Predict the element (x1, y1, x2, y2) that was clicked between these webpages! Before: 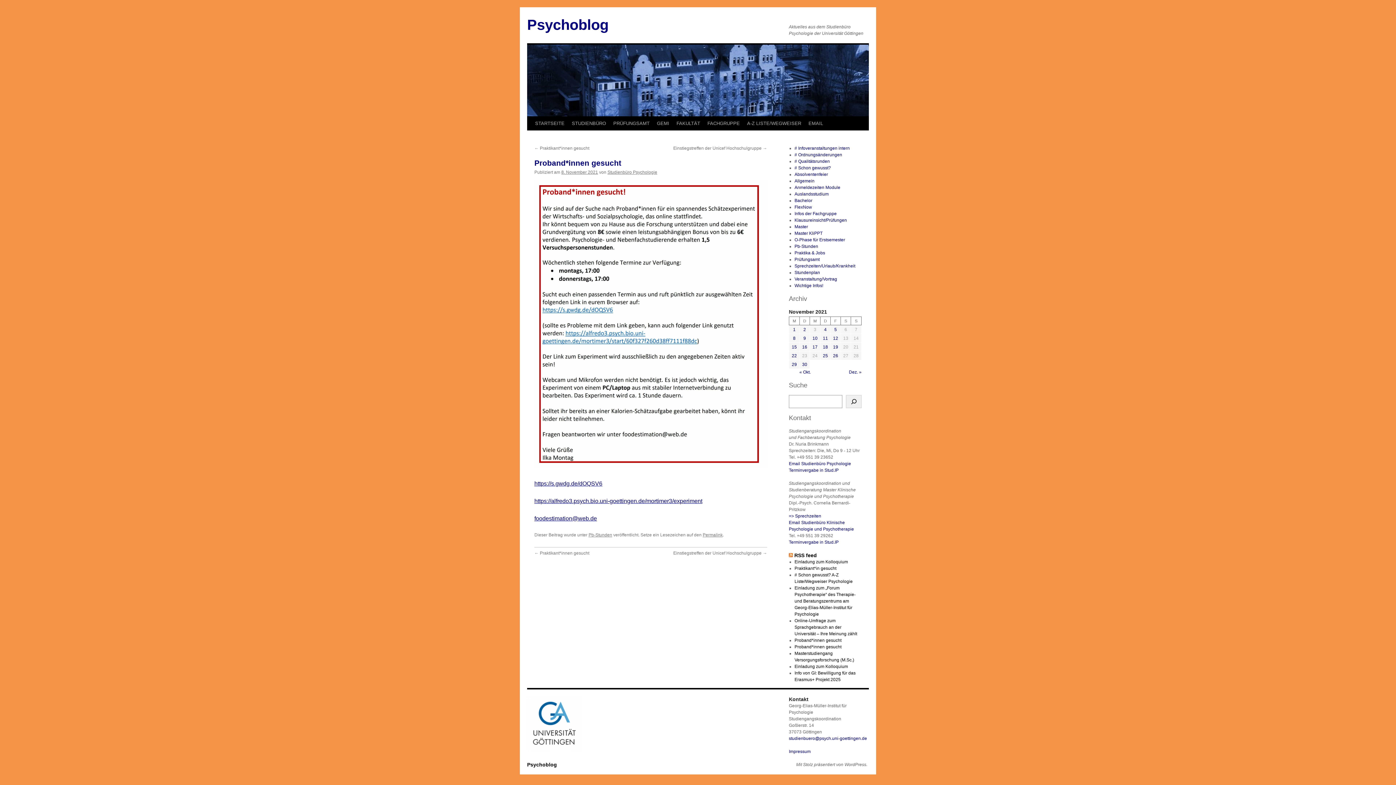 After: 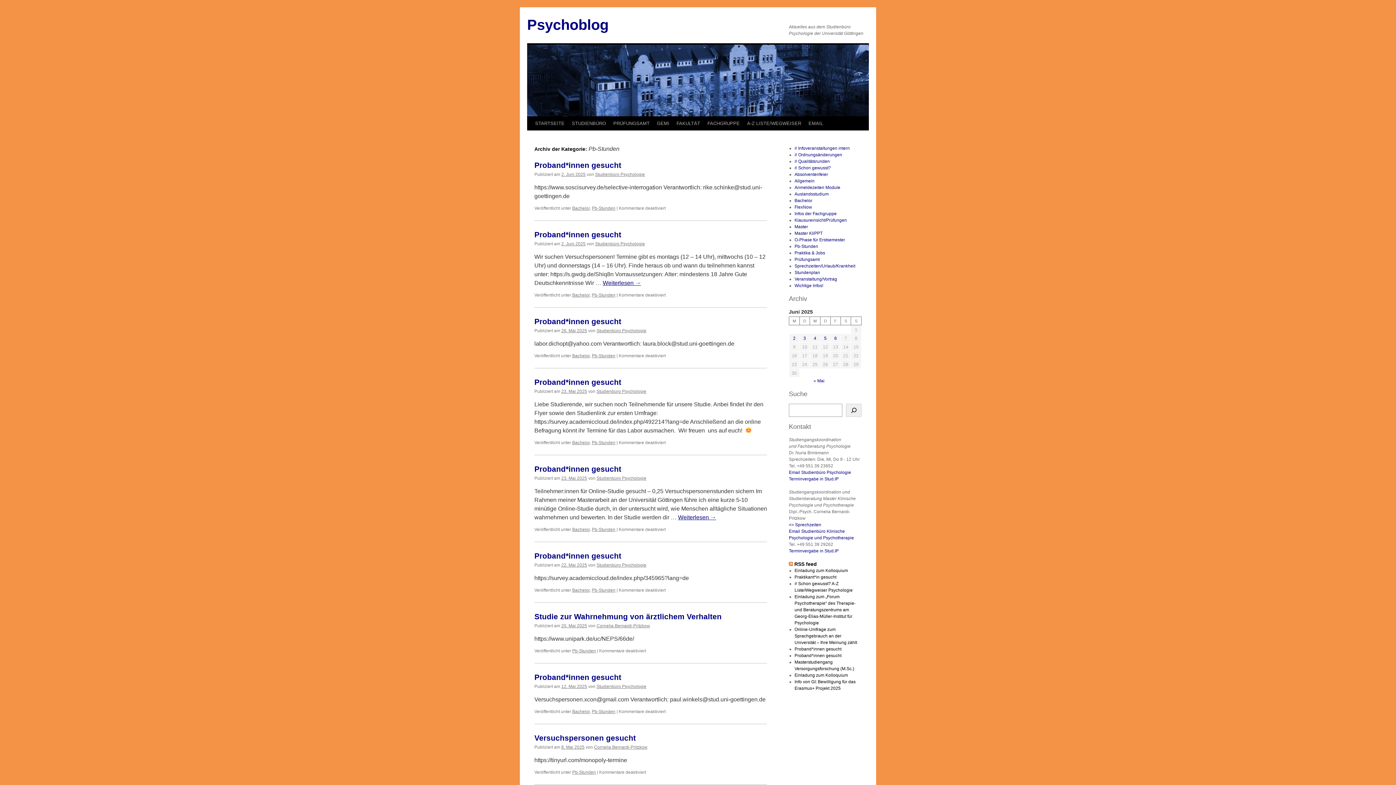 Action: bbox: (588, 532, 612, 537) label: Pb-Stunden